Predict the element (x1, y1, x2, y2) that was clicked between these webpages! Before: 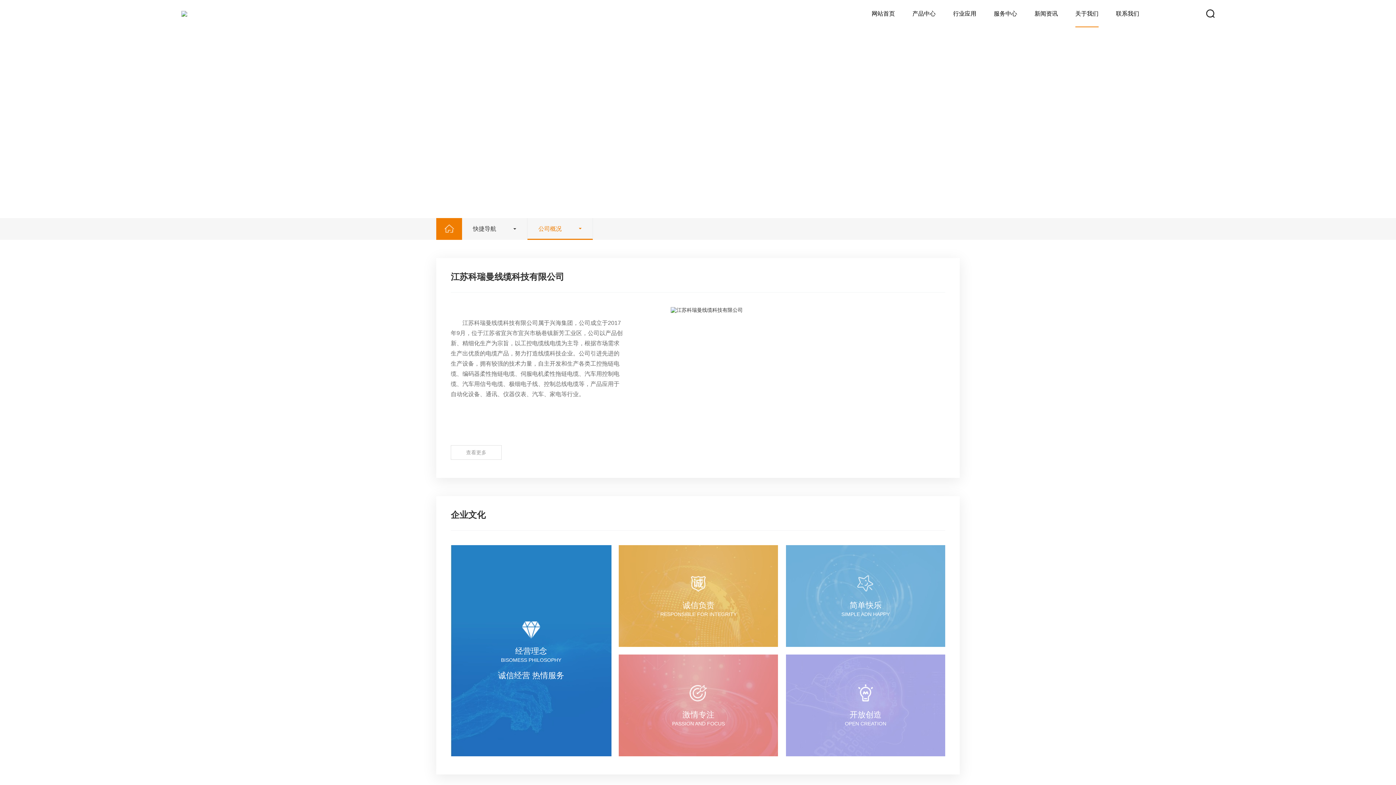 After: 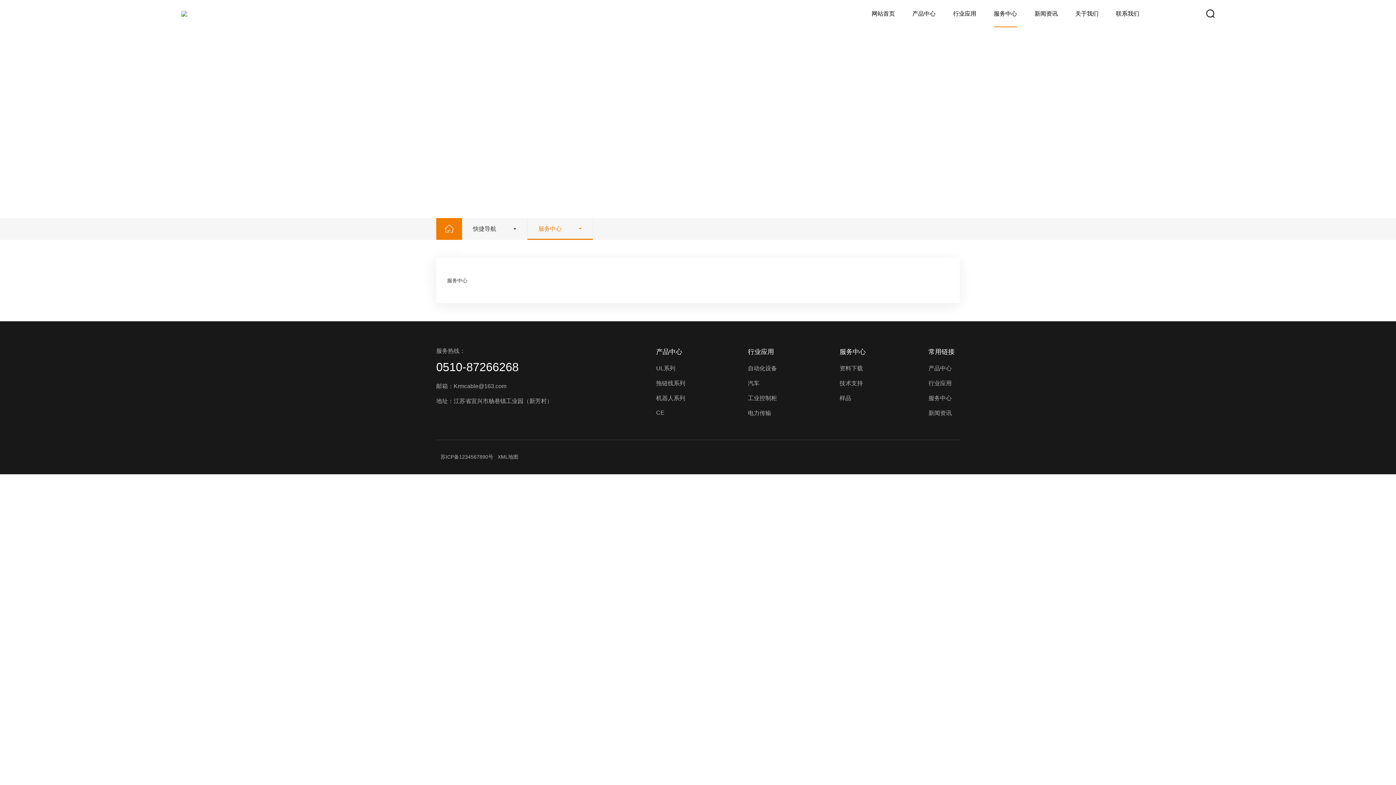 Action: label: 服务中心 bbox: (994, 0, 1017, 27)